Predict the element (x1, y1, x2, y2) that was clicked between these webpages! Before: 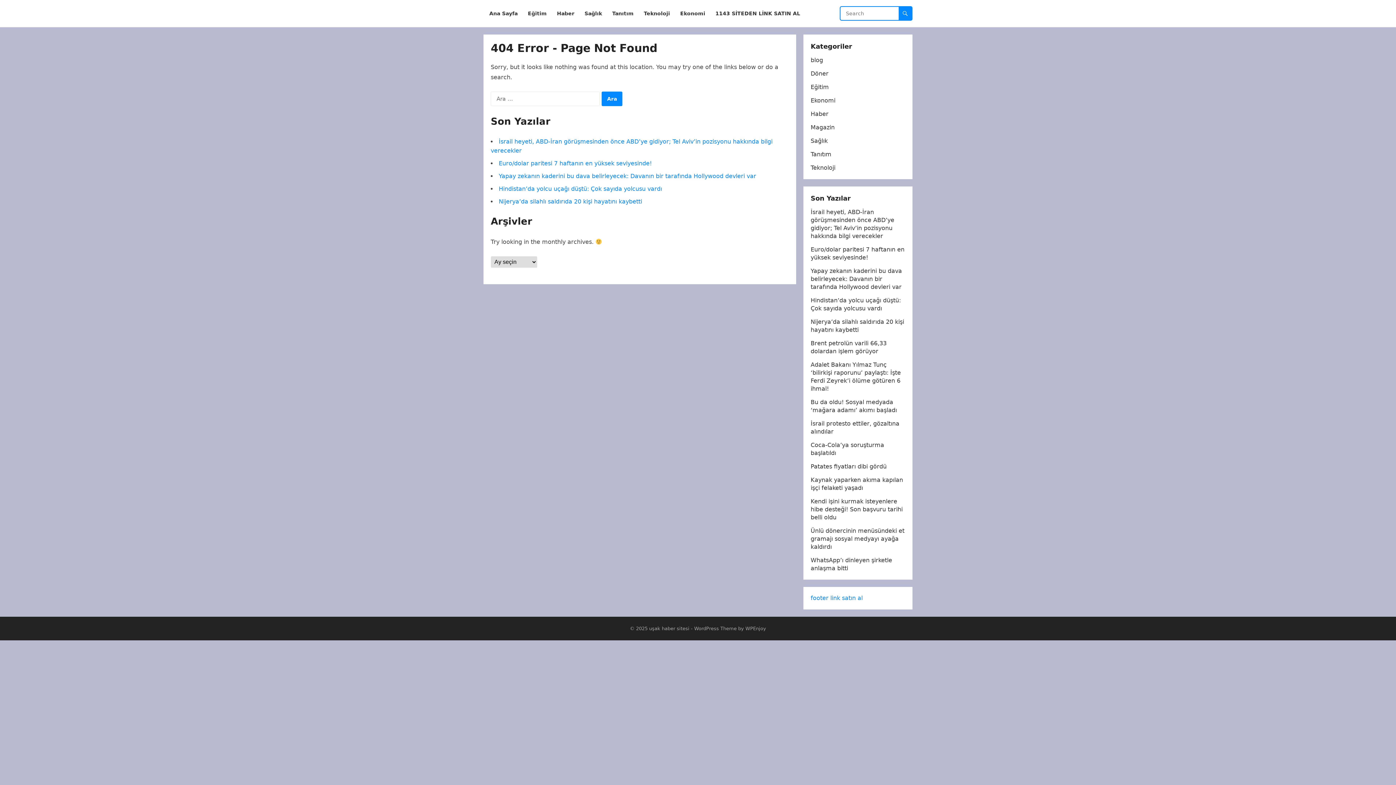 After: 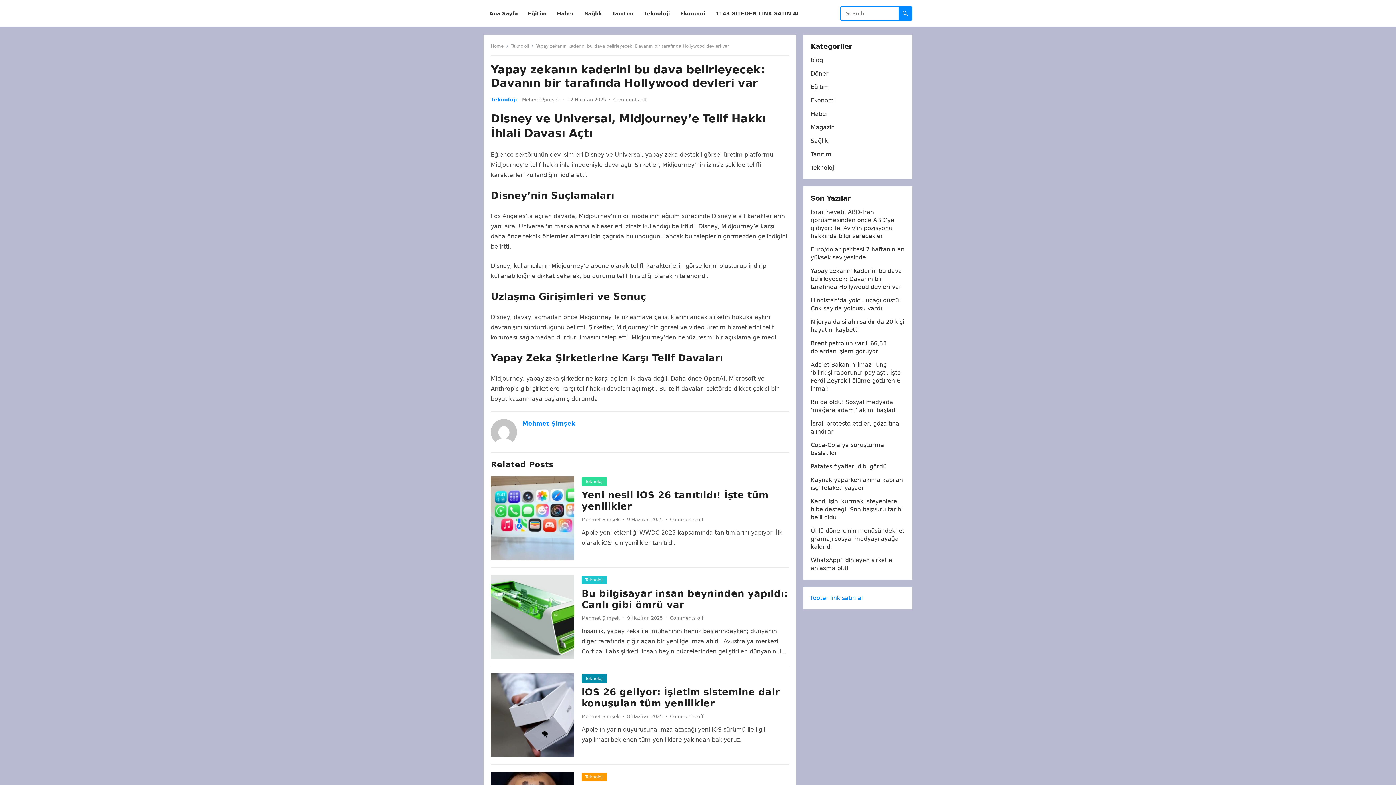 Action: bbox: (498, 172, 756, 179) label: Yapay zekanın kaderini bu dava belirleyecek: Davanın bir tarafında Hollywood devleri var